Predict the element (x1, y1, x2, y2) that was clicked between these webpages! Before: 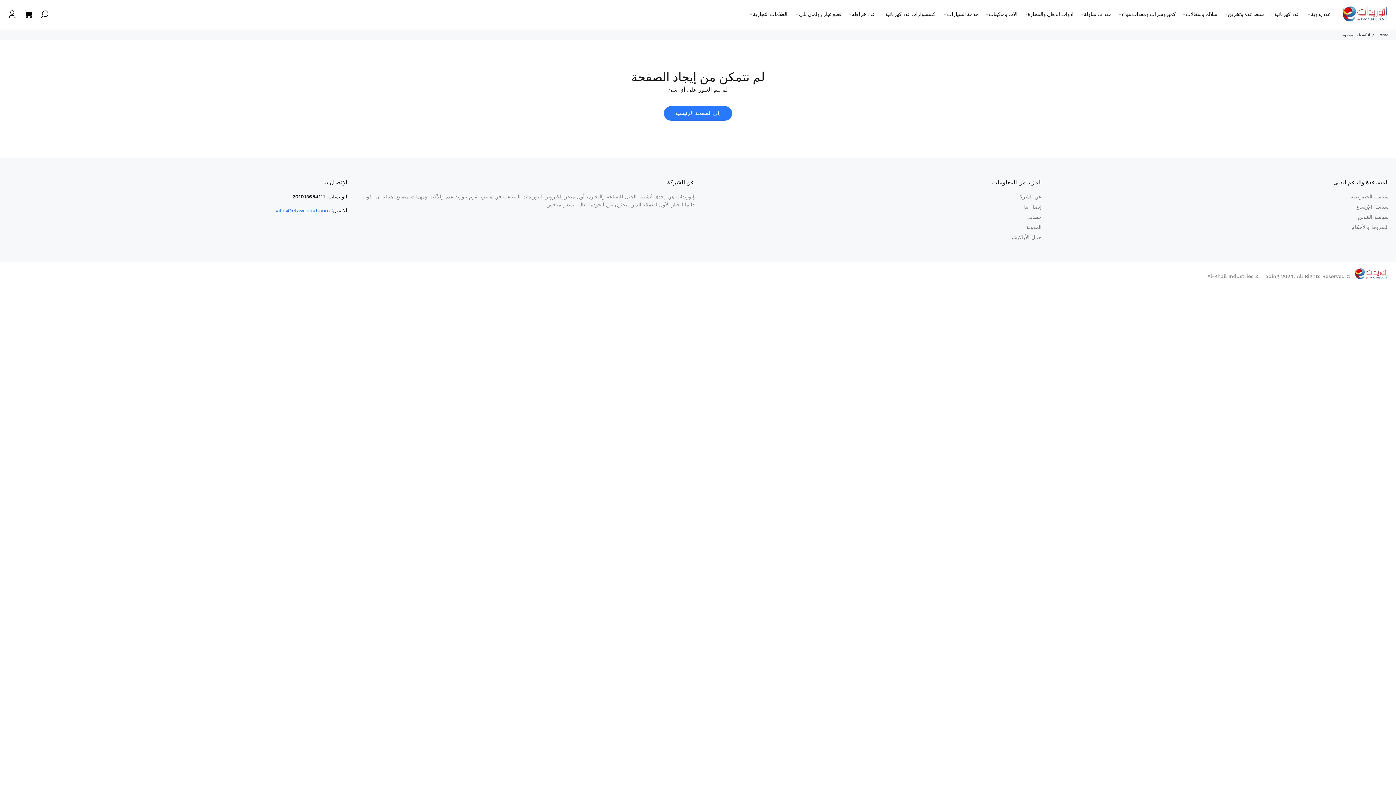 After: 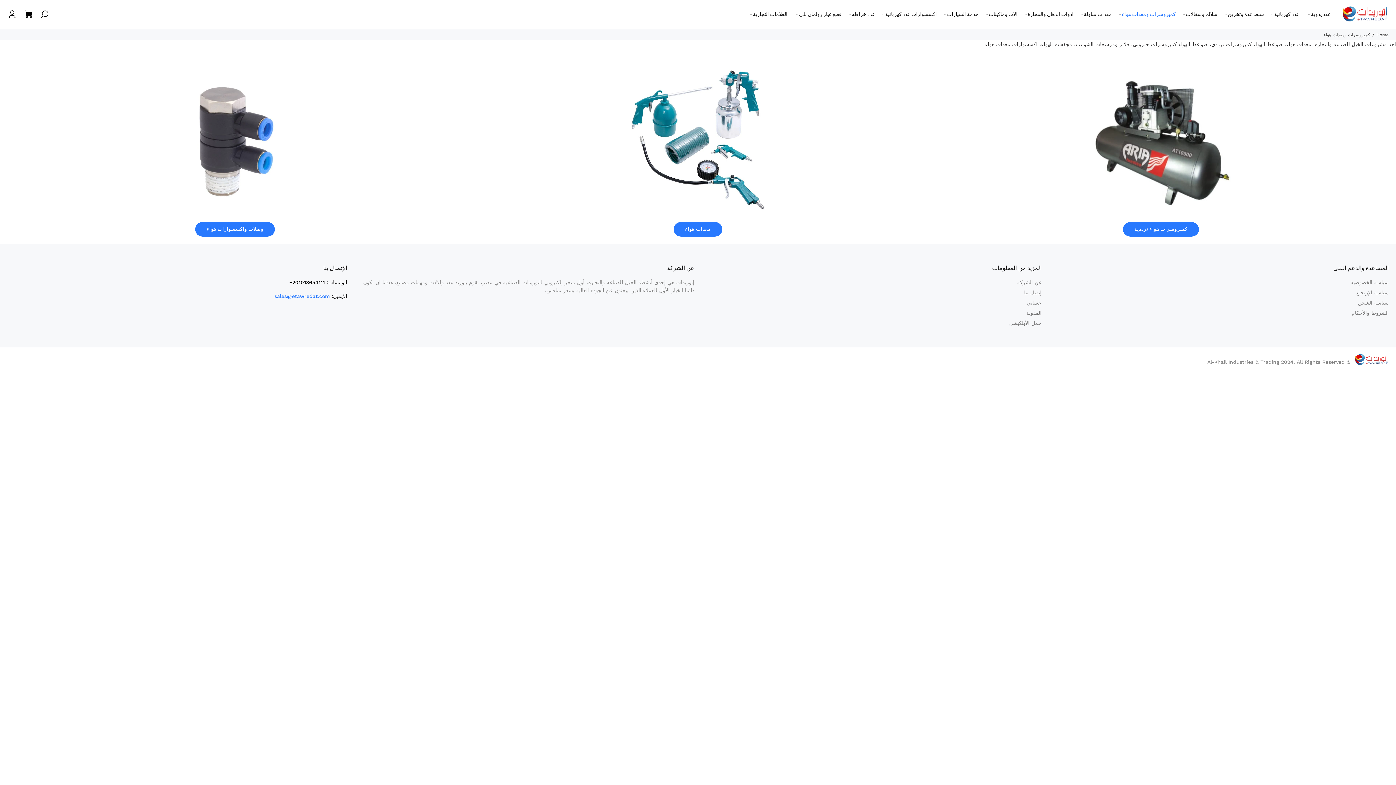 Action: bbox: (1114, 9, 1178, 20) label: كمبروسرات ومعدات هواء